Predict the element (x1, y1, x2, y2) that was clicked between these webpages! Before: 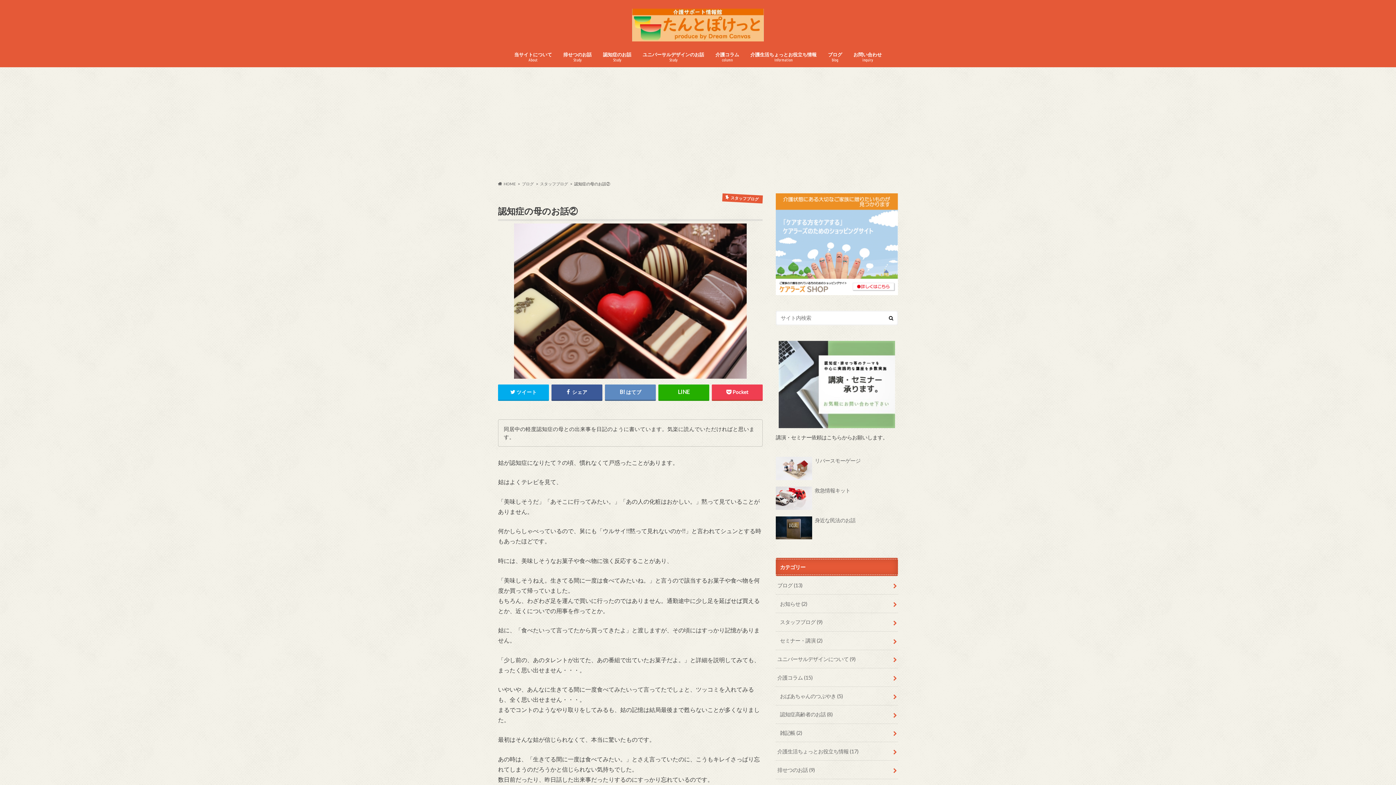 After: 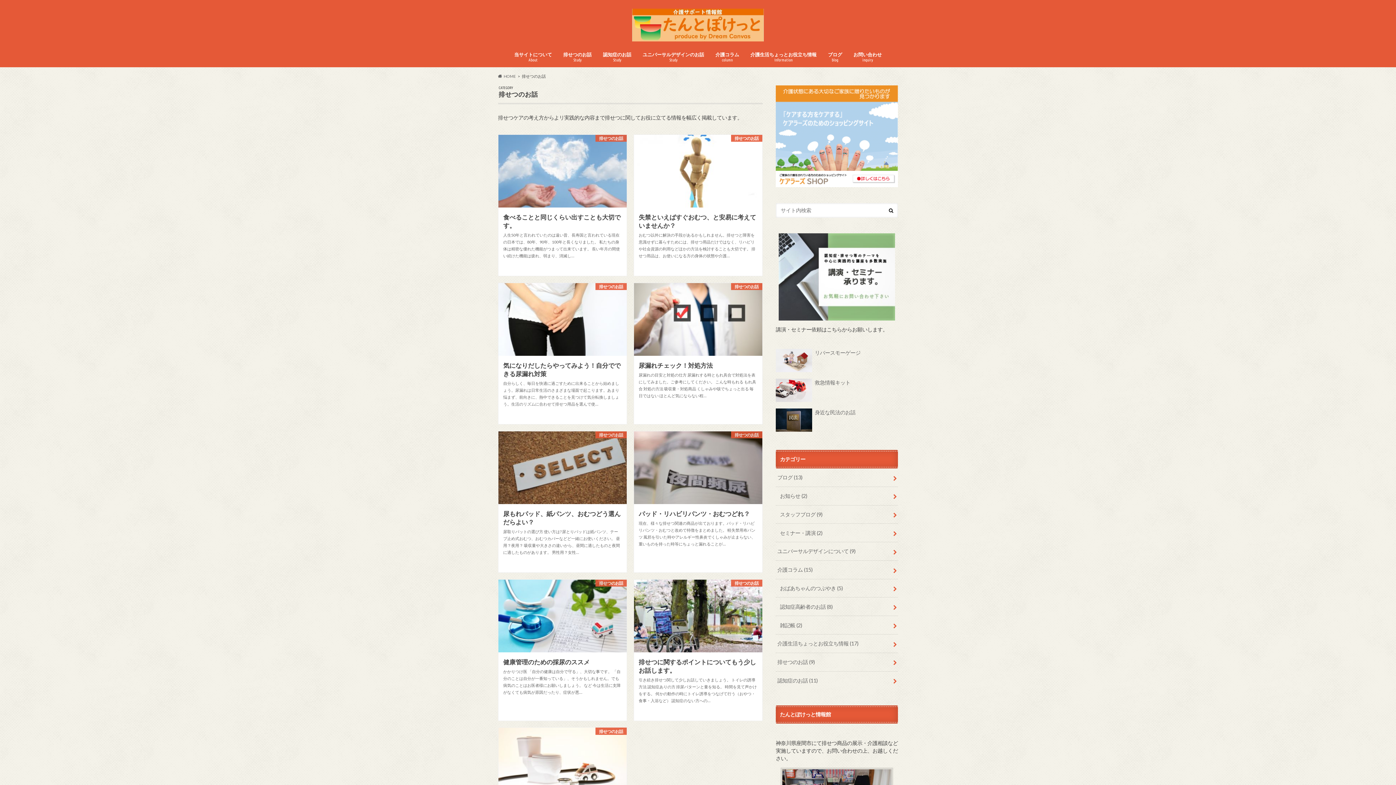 Action: label: 排せつのお話
Study bbox: (557, 50, 597, 65)